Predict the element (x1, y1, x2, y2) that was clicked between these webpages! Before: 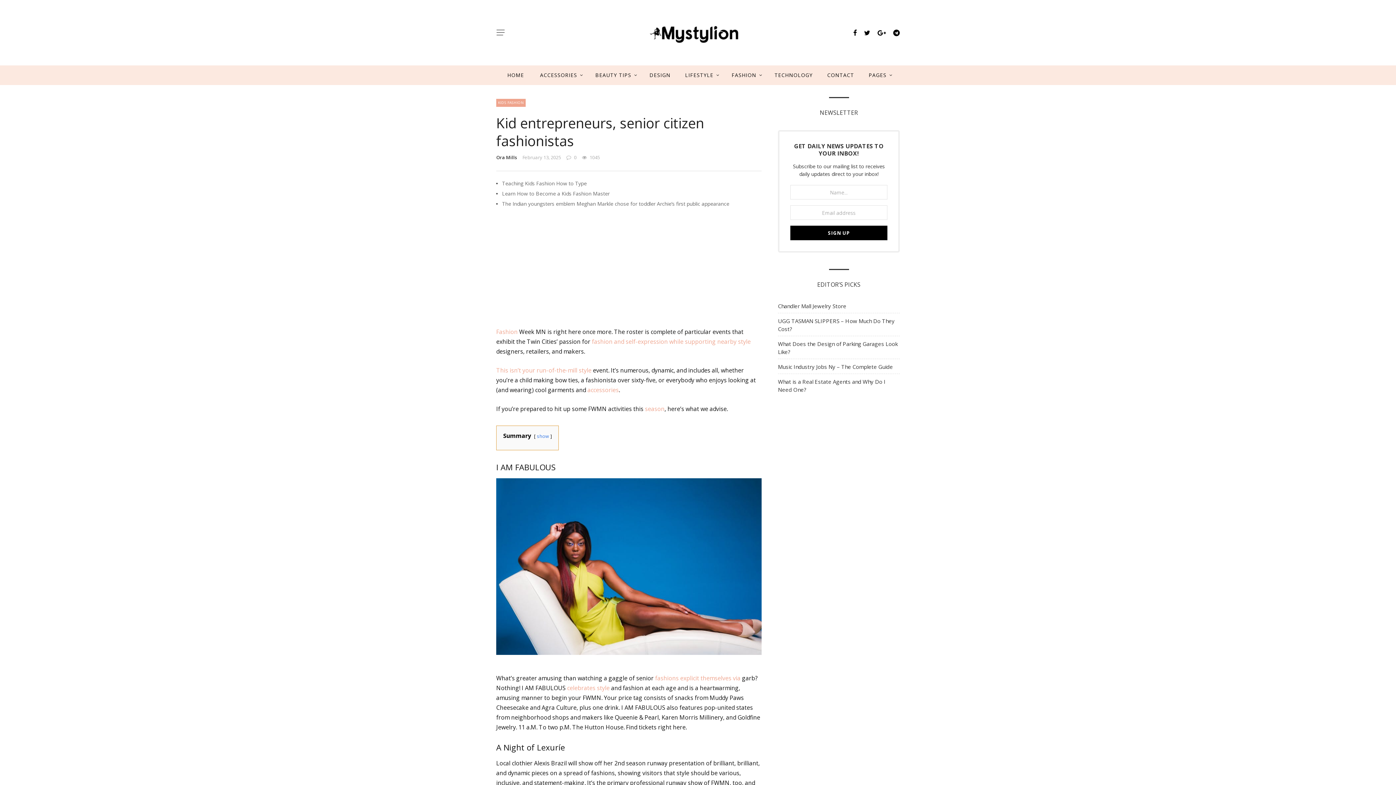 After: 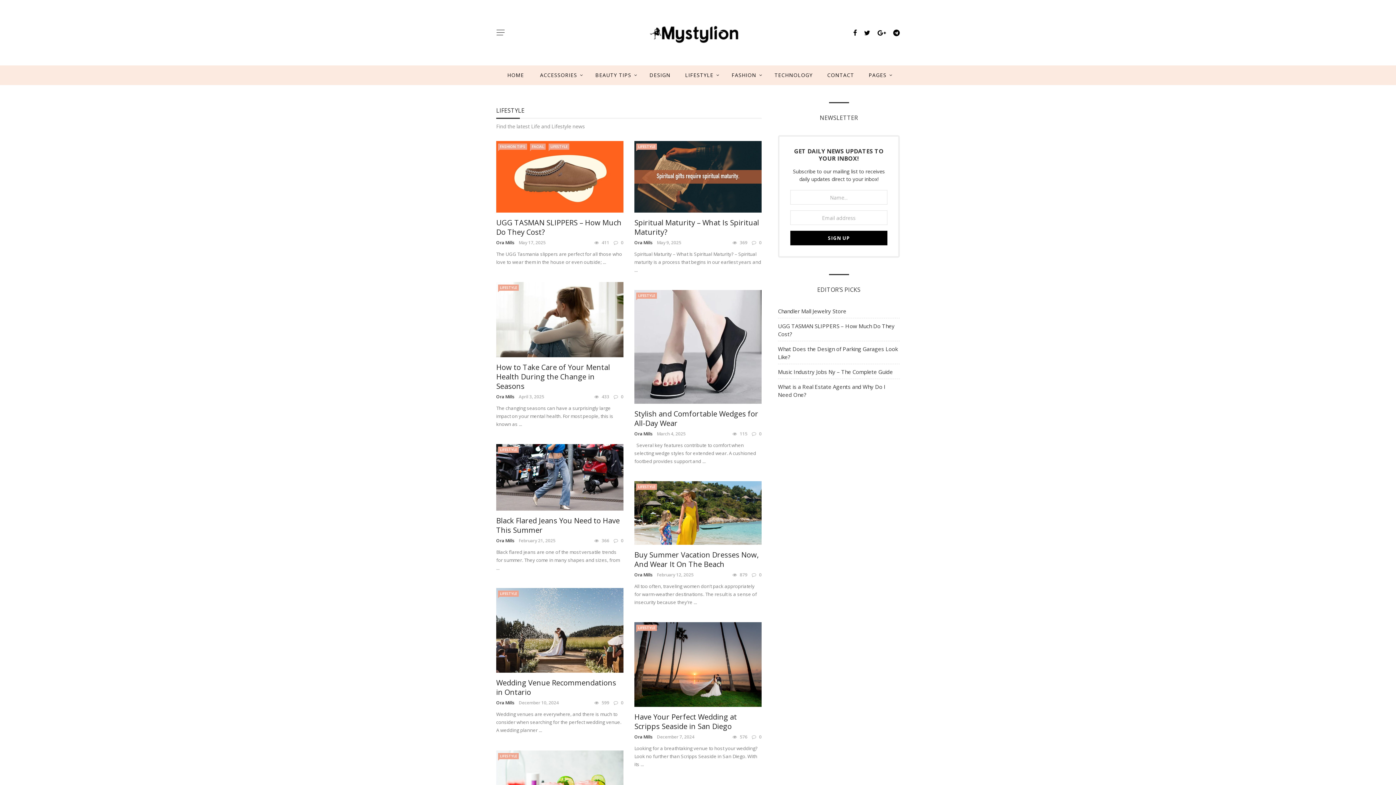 Action: bbox: (678, 65, 724, 85) label: LIFESTYLE